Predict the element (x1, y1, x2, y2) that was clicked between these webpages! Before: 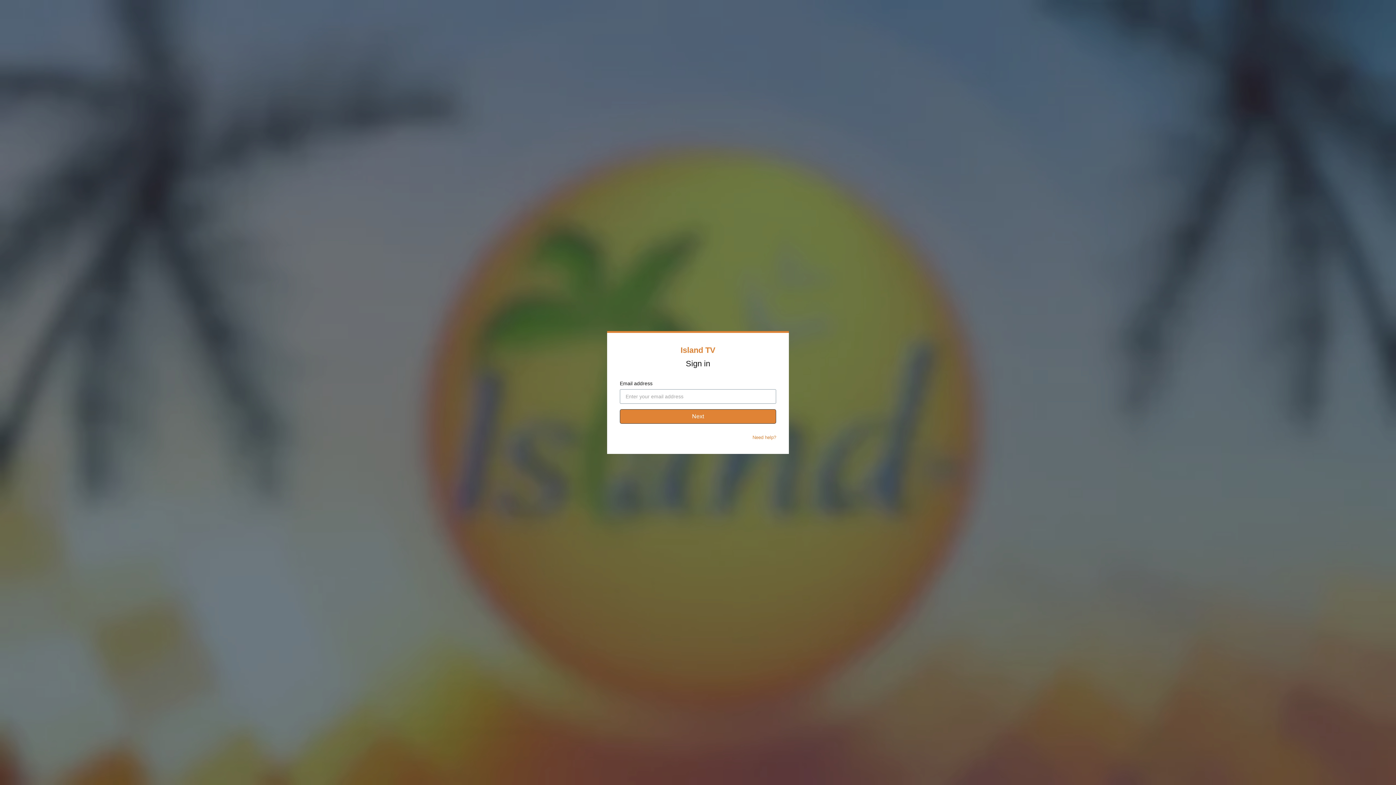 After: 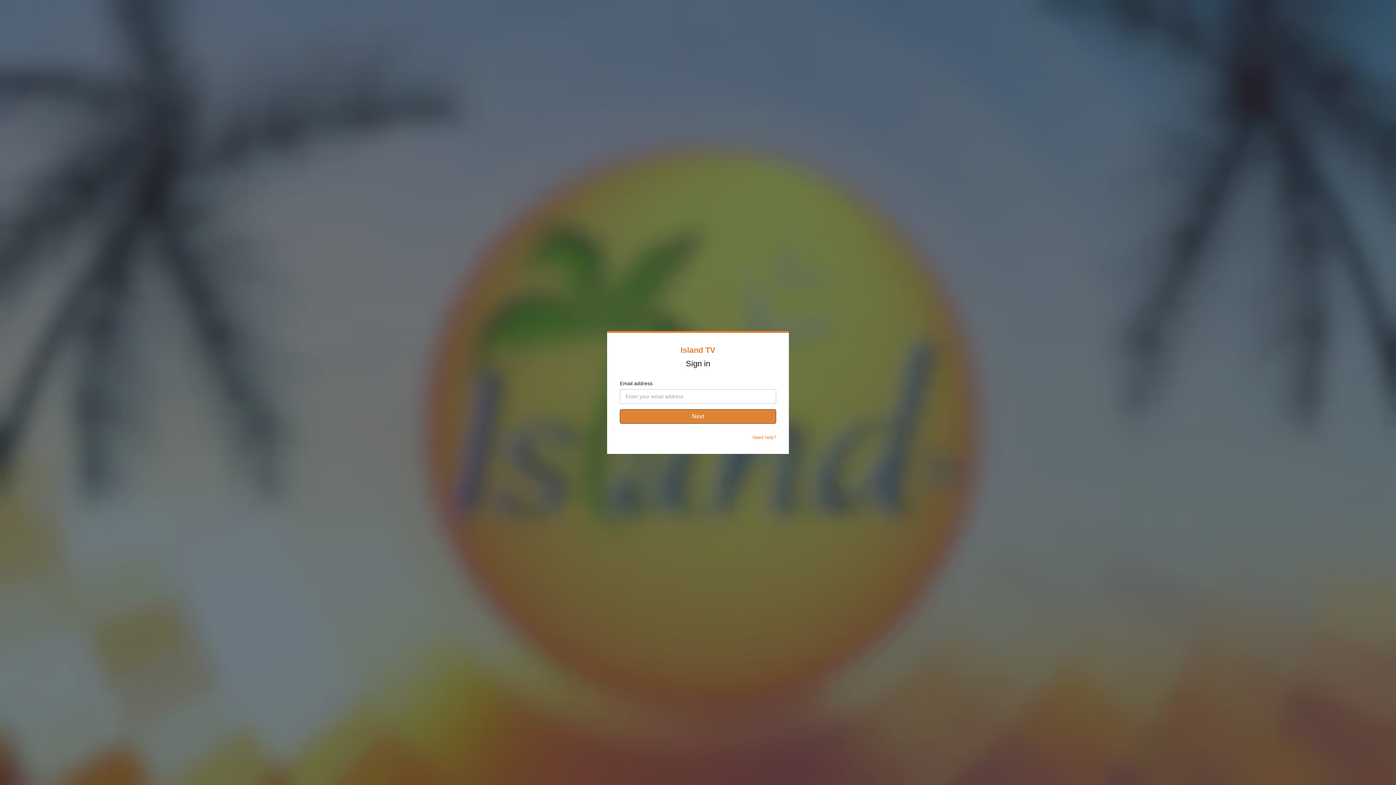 Action: label: Need help? bbox: (752, 434, 776, 440)